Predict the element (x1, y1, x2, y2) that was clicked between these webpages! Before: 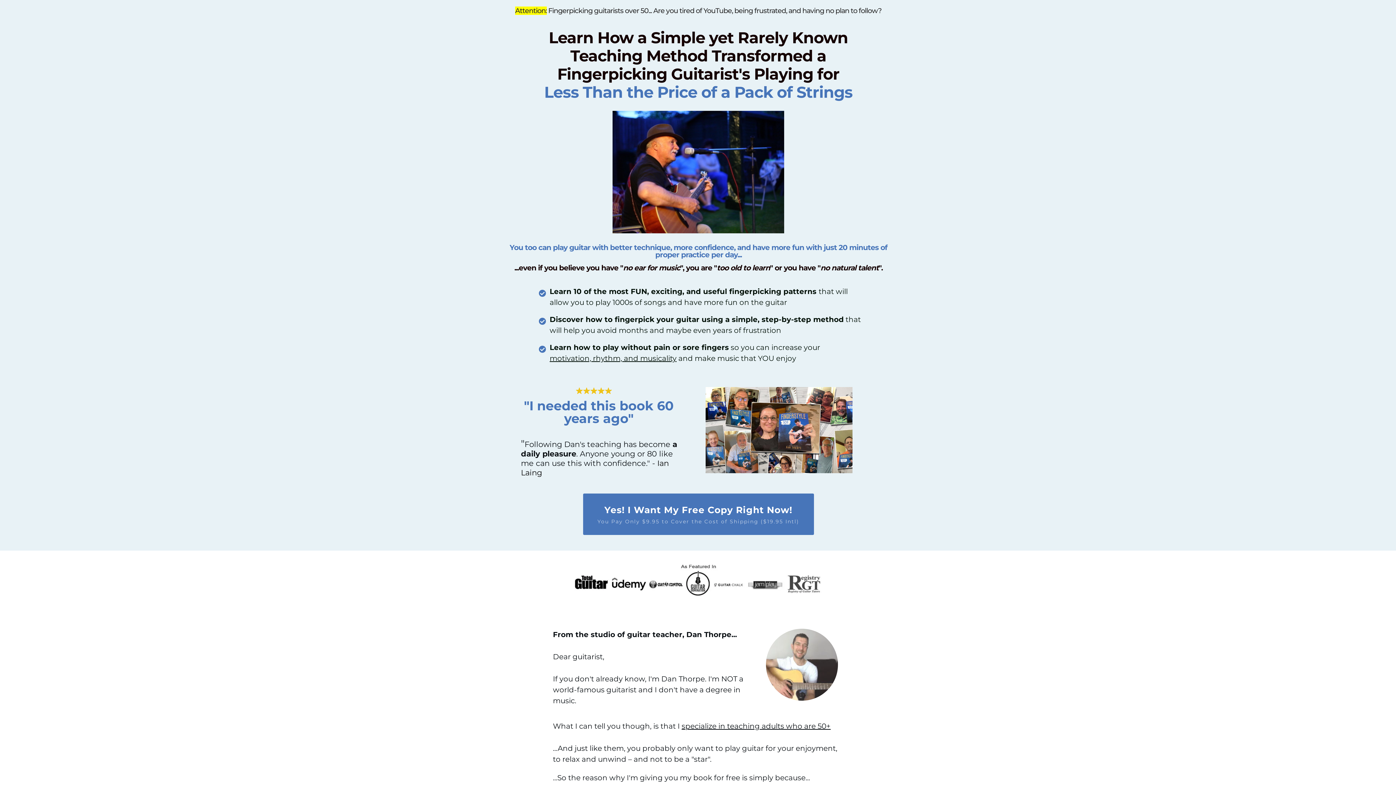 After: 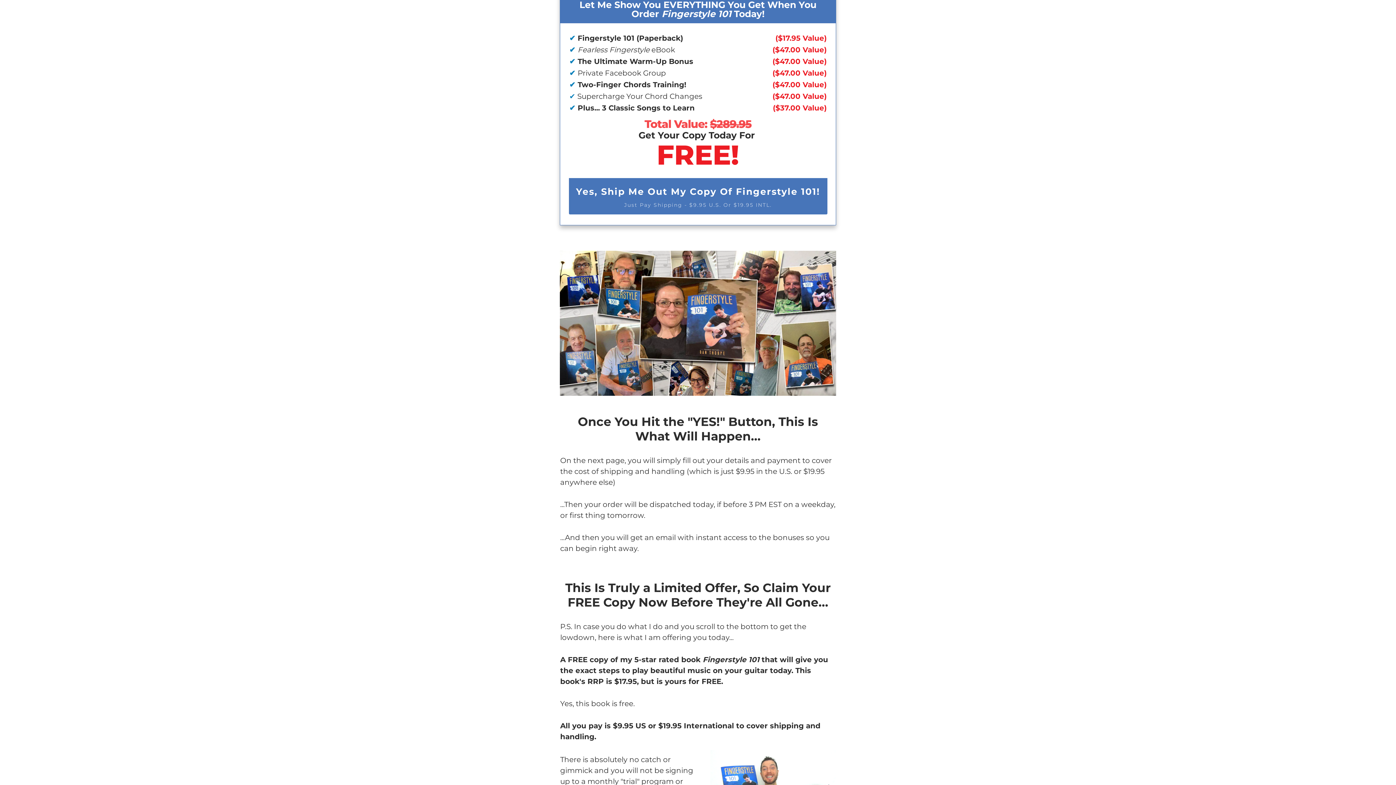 Action: bbox: (583, 493, 814, 535) label: Yes! I Want My Free Copy Right Now!
You Pay Only $9.95 to Cover the Cost of Shipping ($19.95 Intl)